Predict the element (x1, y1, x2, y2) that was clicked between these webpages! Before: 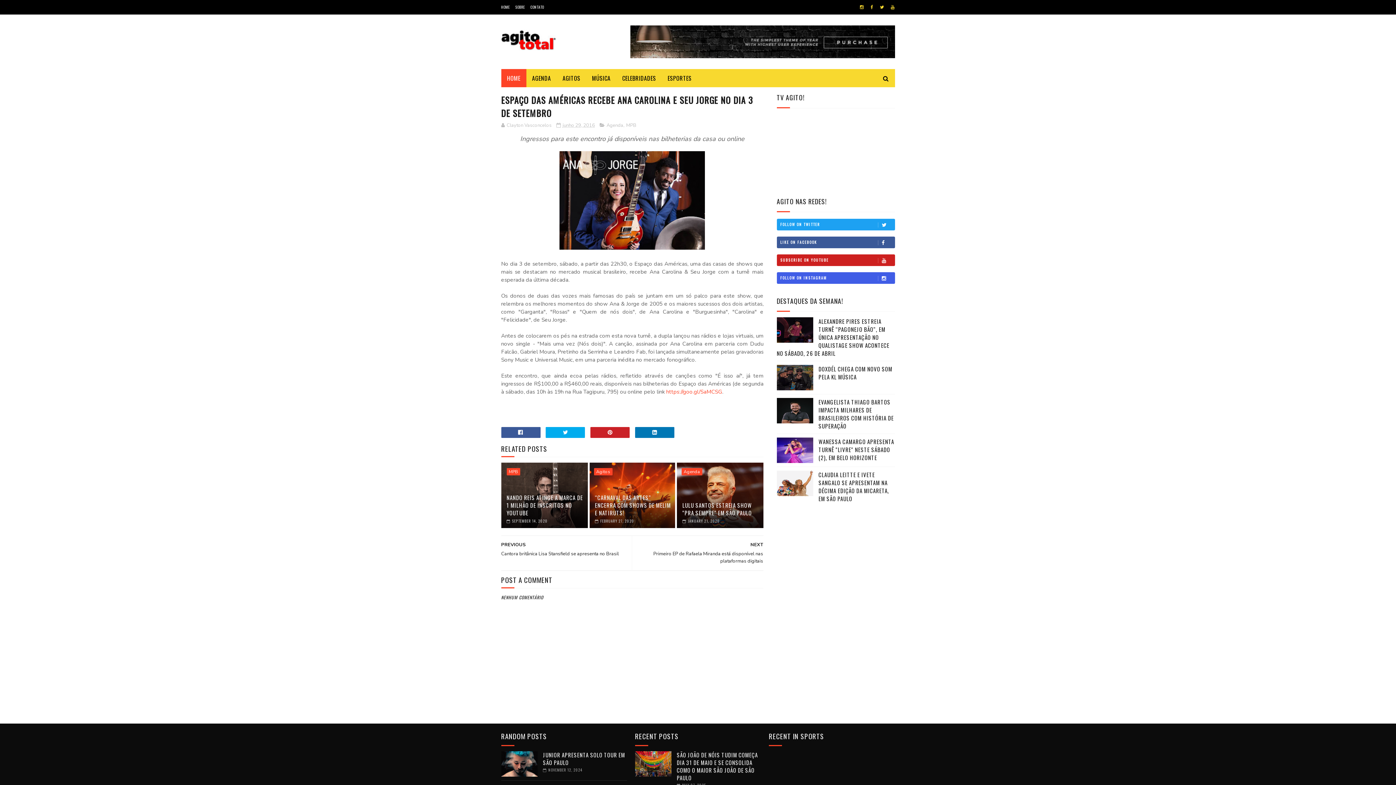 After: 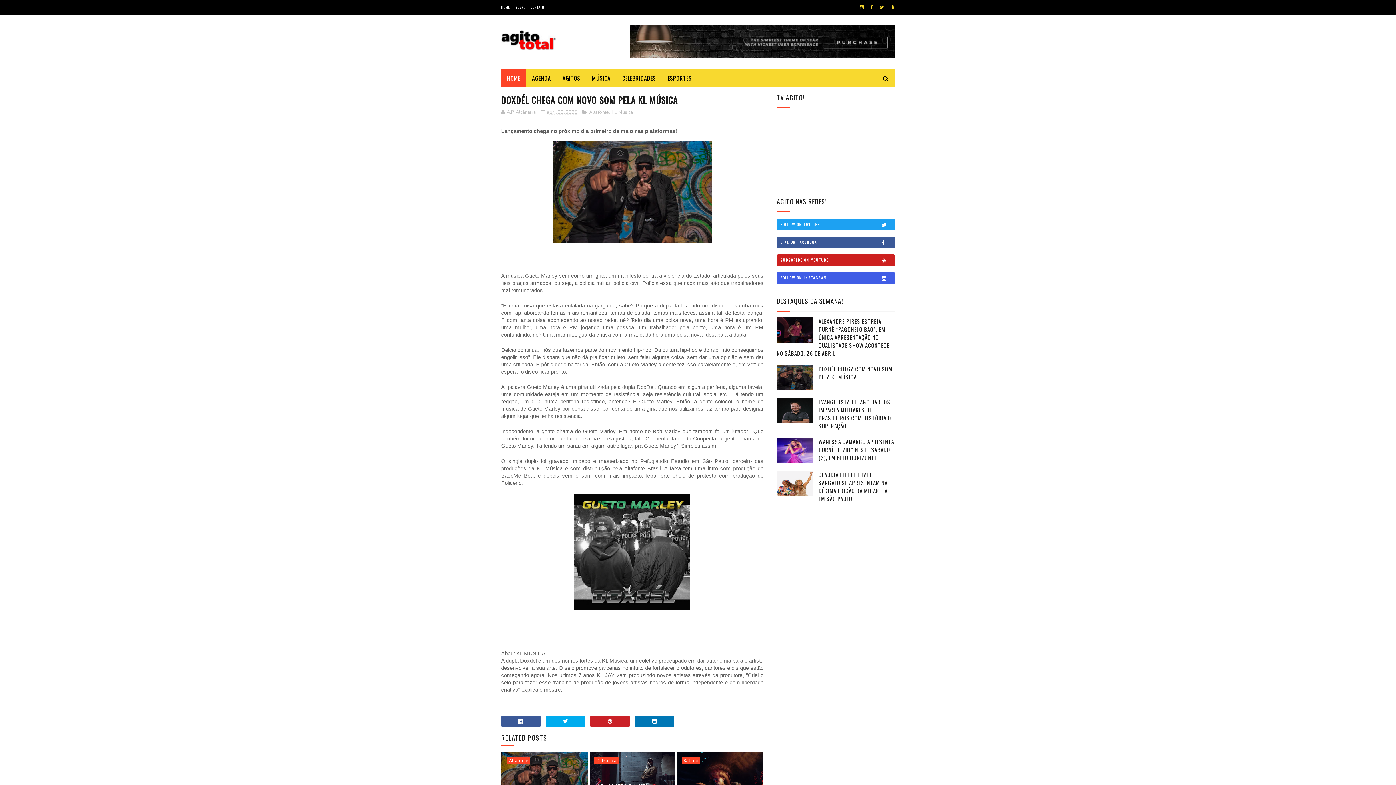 Action: bbox: (818, 365, 892, 381) label: DOXDÉL CHEGA COM NOVO SOM PELA KL MÚSICA